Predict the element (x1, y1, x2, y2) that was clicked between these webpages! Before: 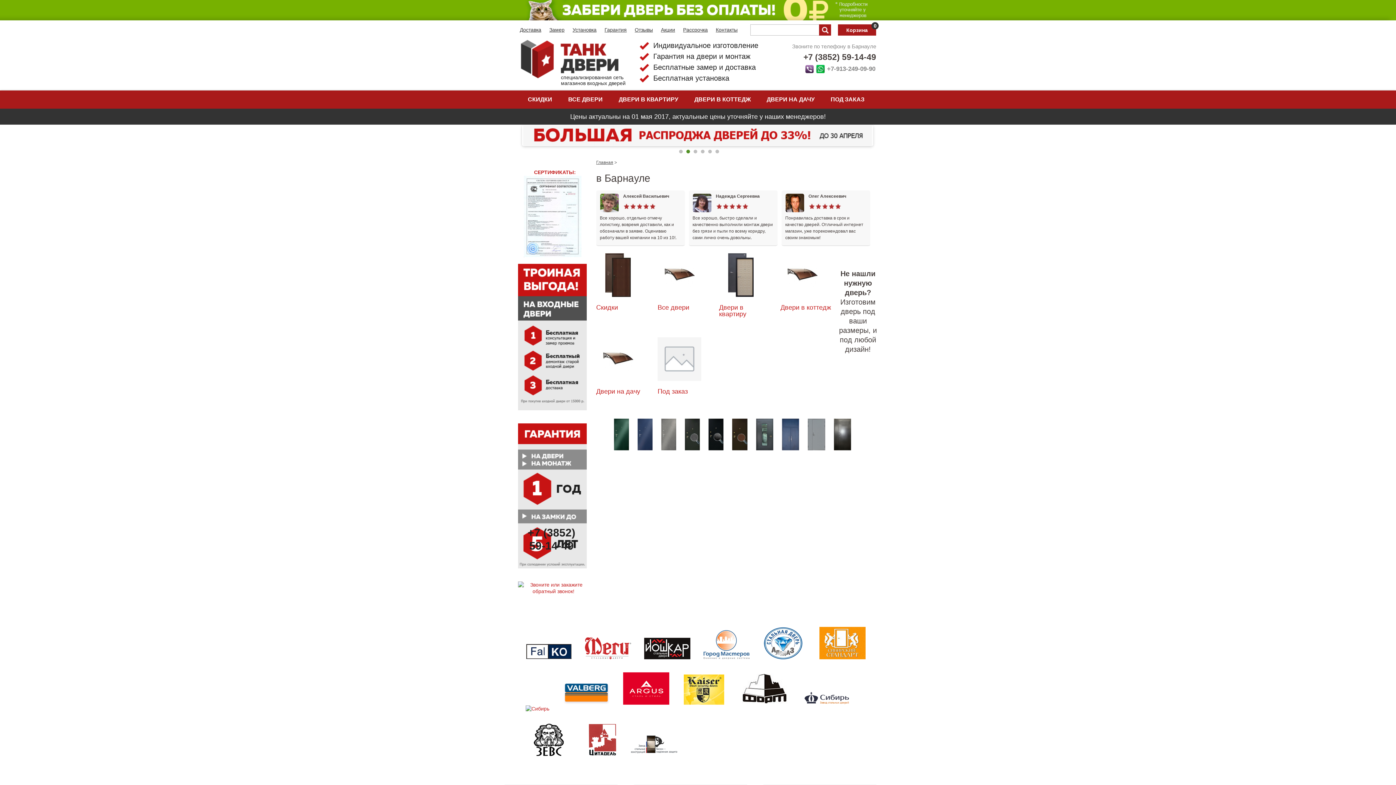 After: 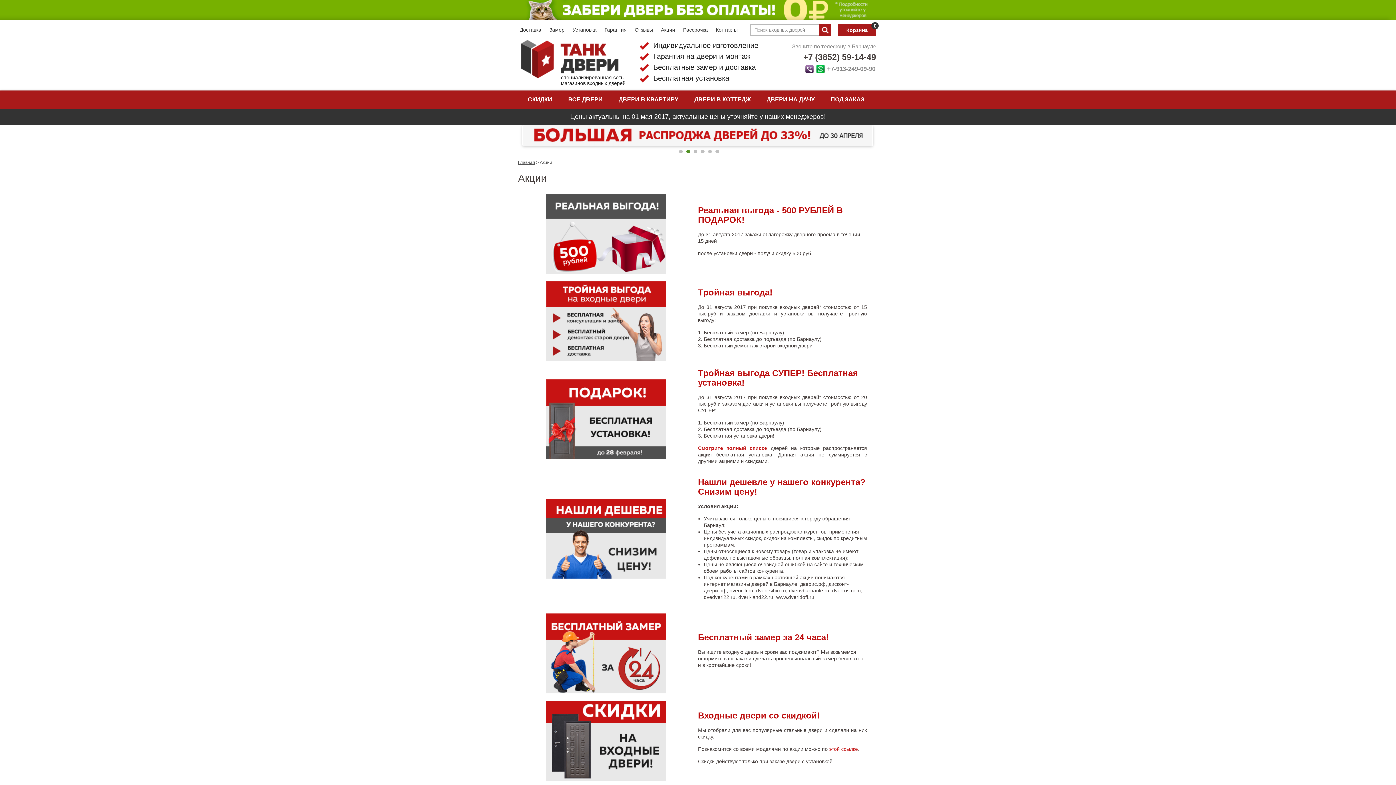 Action: bbox: (518, 264, 589, 410)